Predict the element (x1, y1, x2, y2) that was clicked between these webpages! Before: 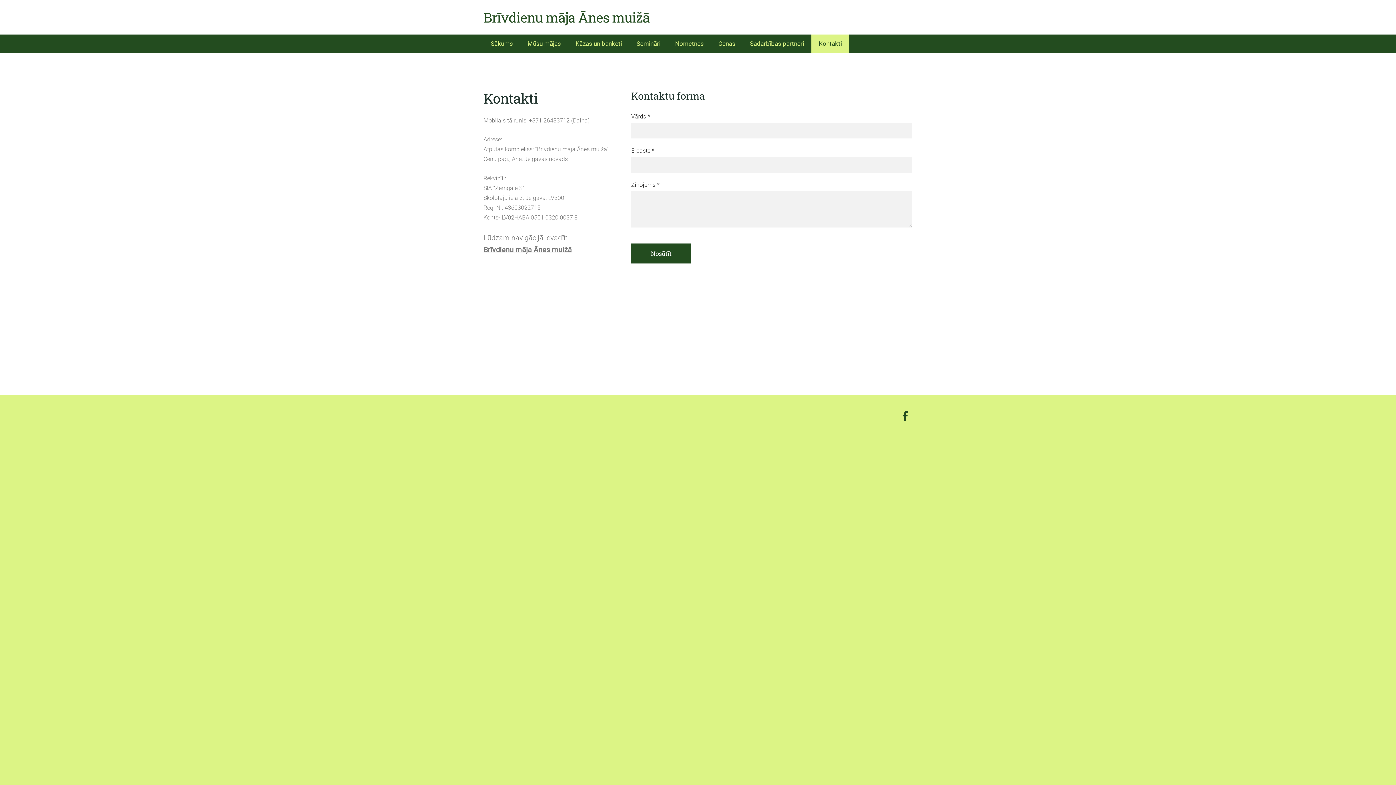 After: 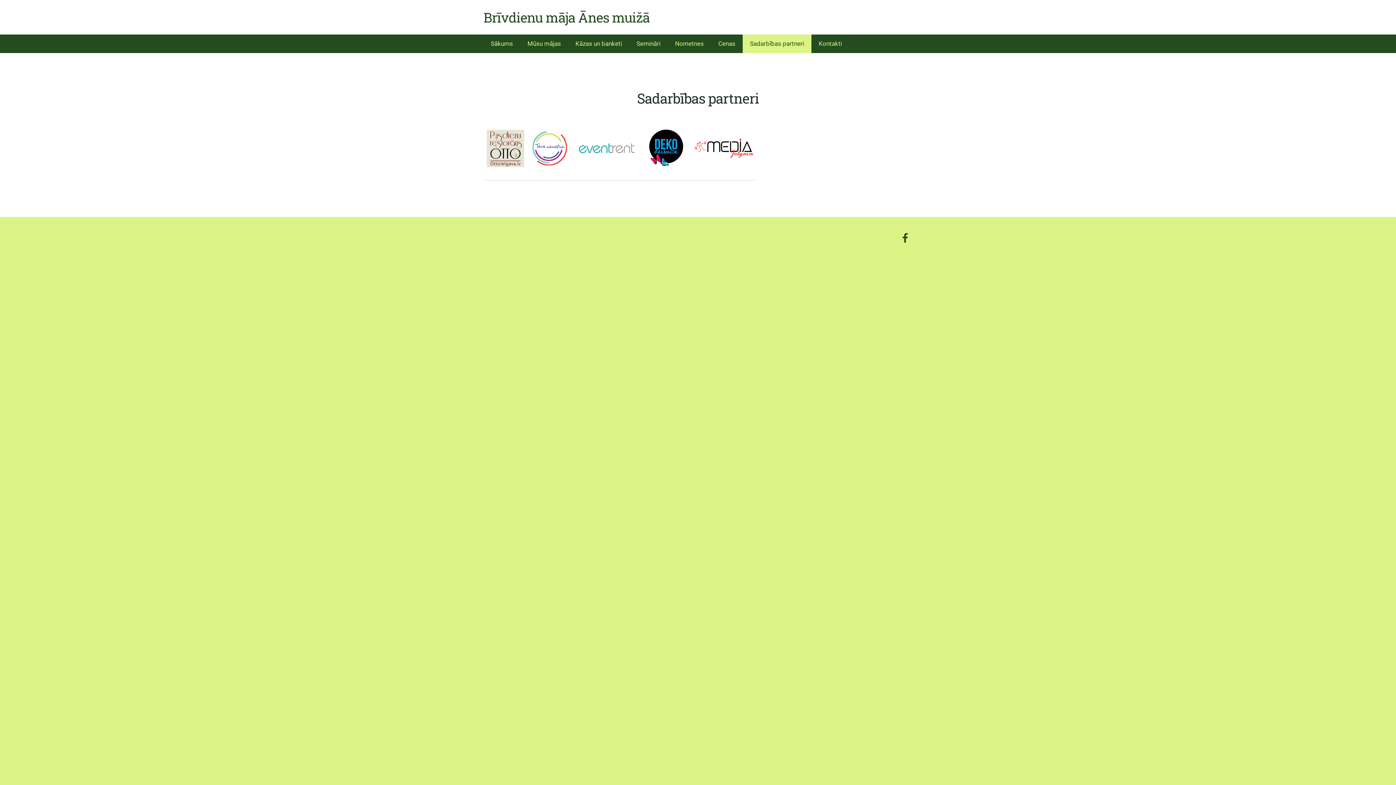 Action: label: Sadarbības partneri bbox: (742, 34, 811, 53)